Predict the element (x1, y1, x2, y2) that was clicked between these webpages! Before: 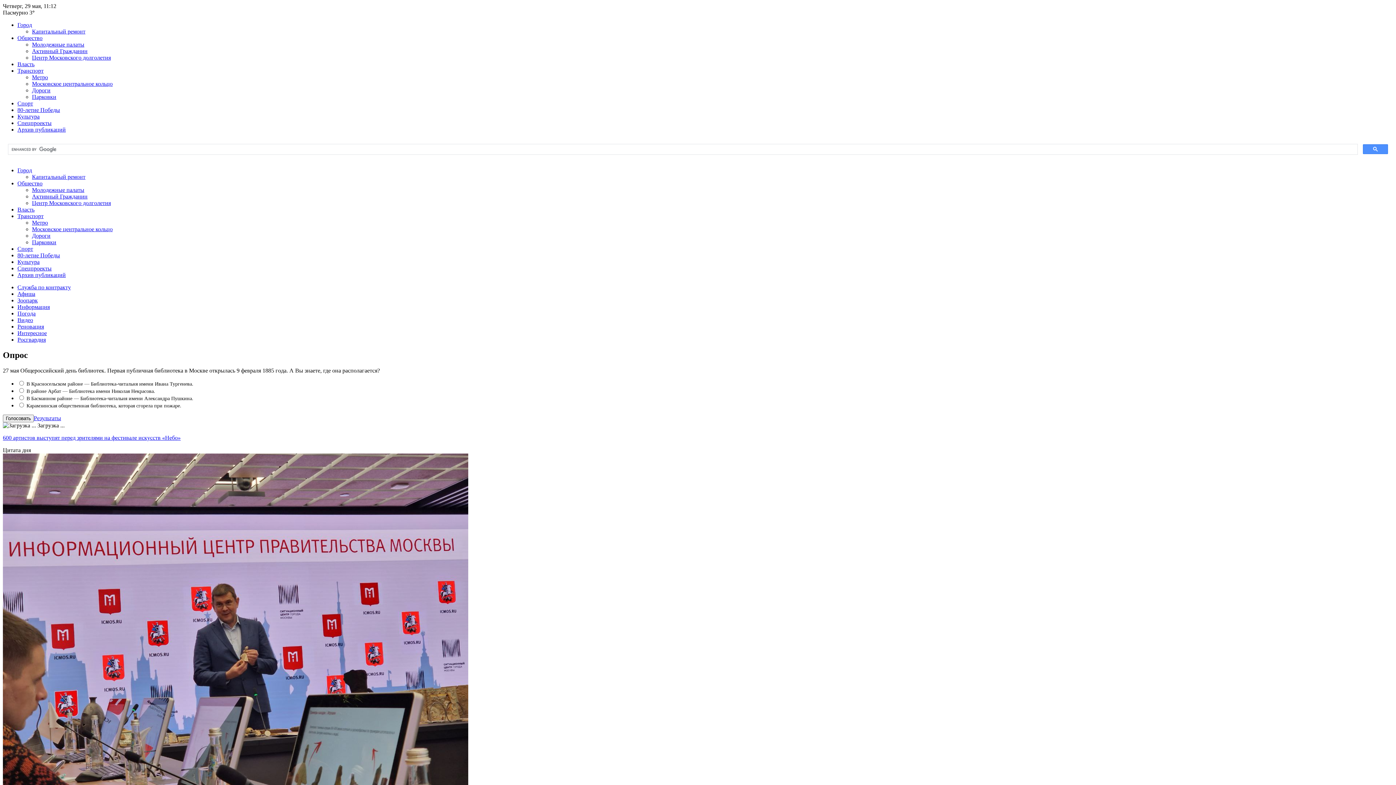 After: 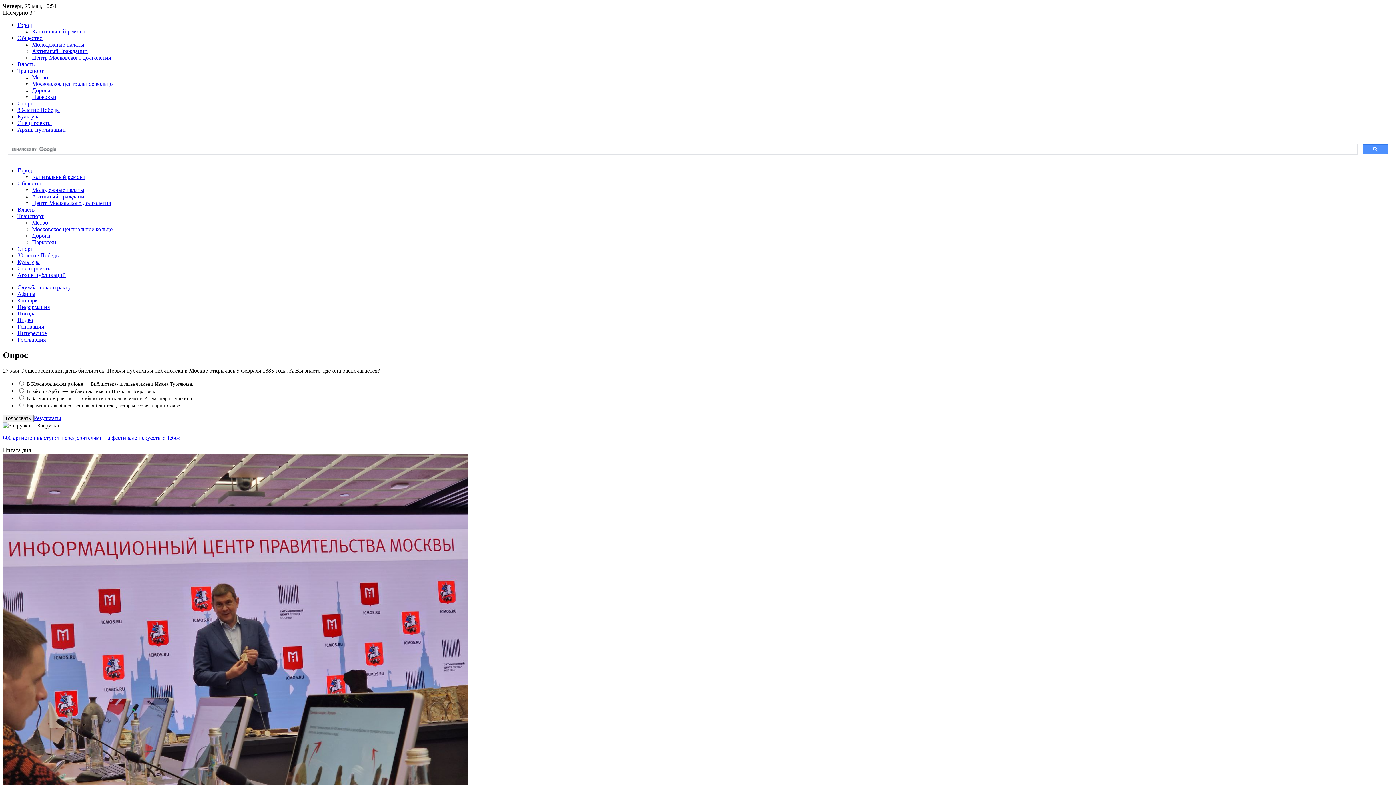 Action: label: 80-летие Победы bbox: (17, 106, 60, 113)